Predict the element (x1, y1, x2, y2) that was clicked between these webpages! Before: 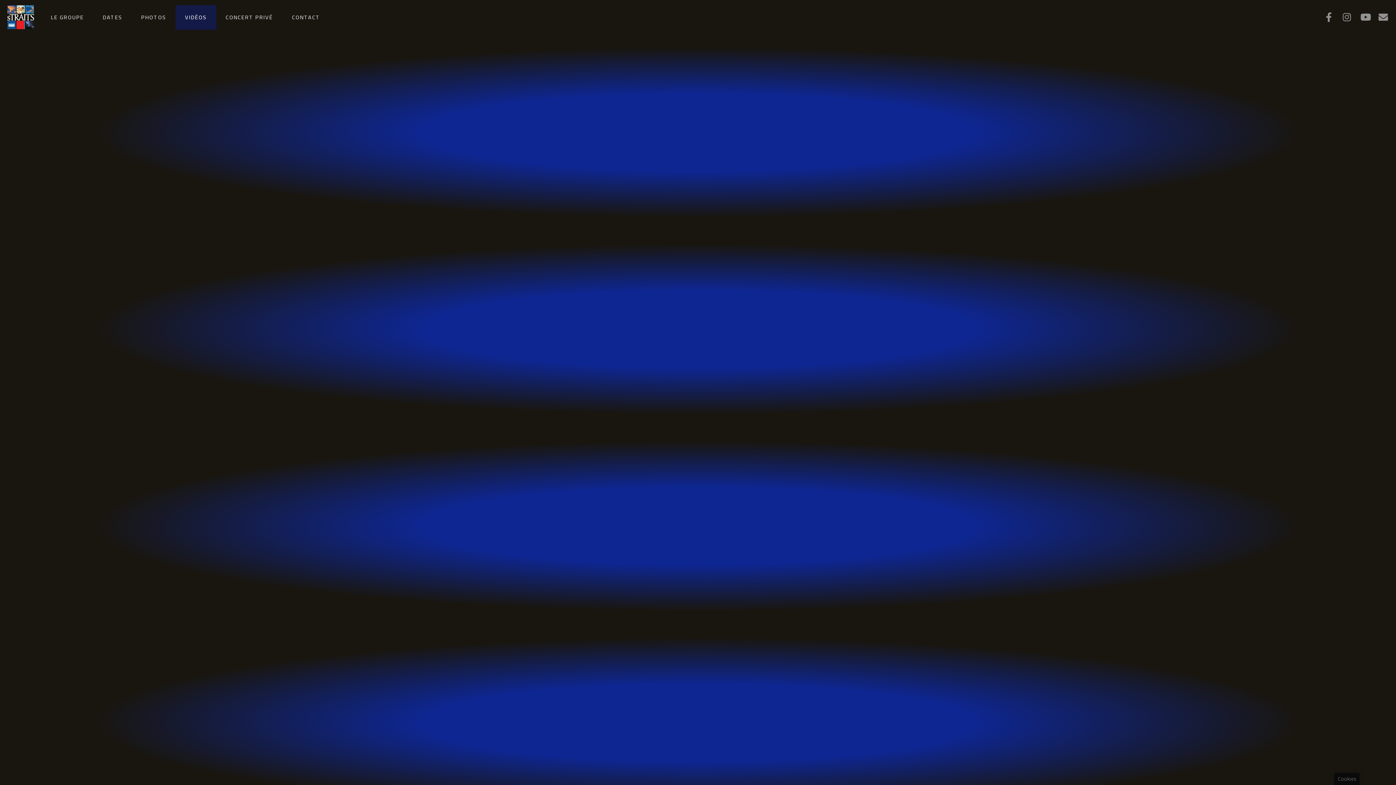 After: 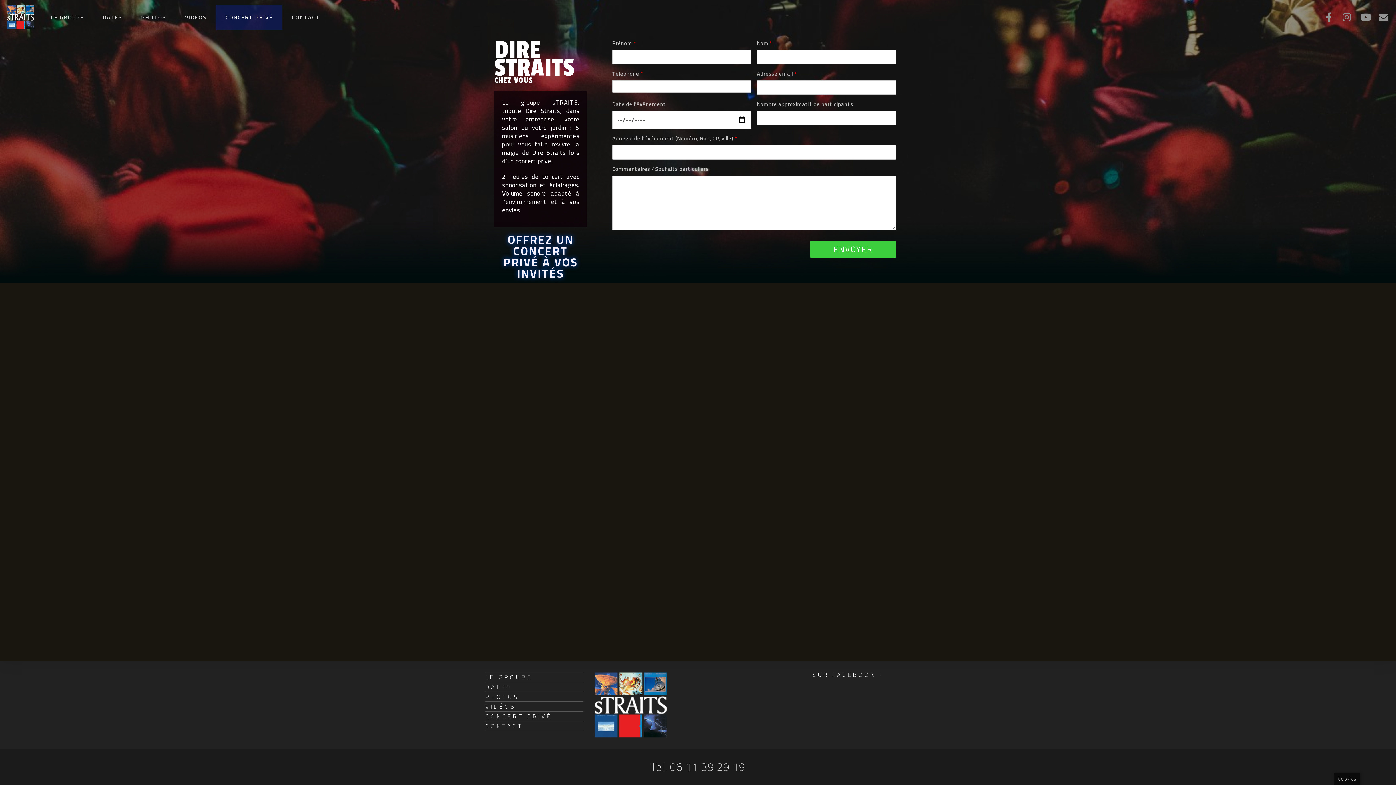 Action: bbox: (216, 5, 282, 29) label: CONCERT PRIVÉ